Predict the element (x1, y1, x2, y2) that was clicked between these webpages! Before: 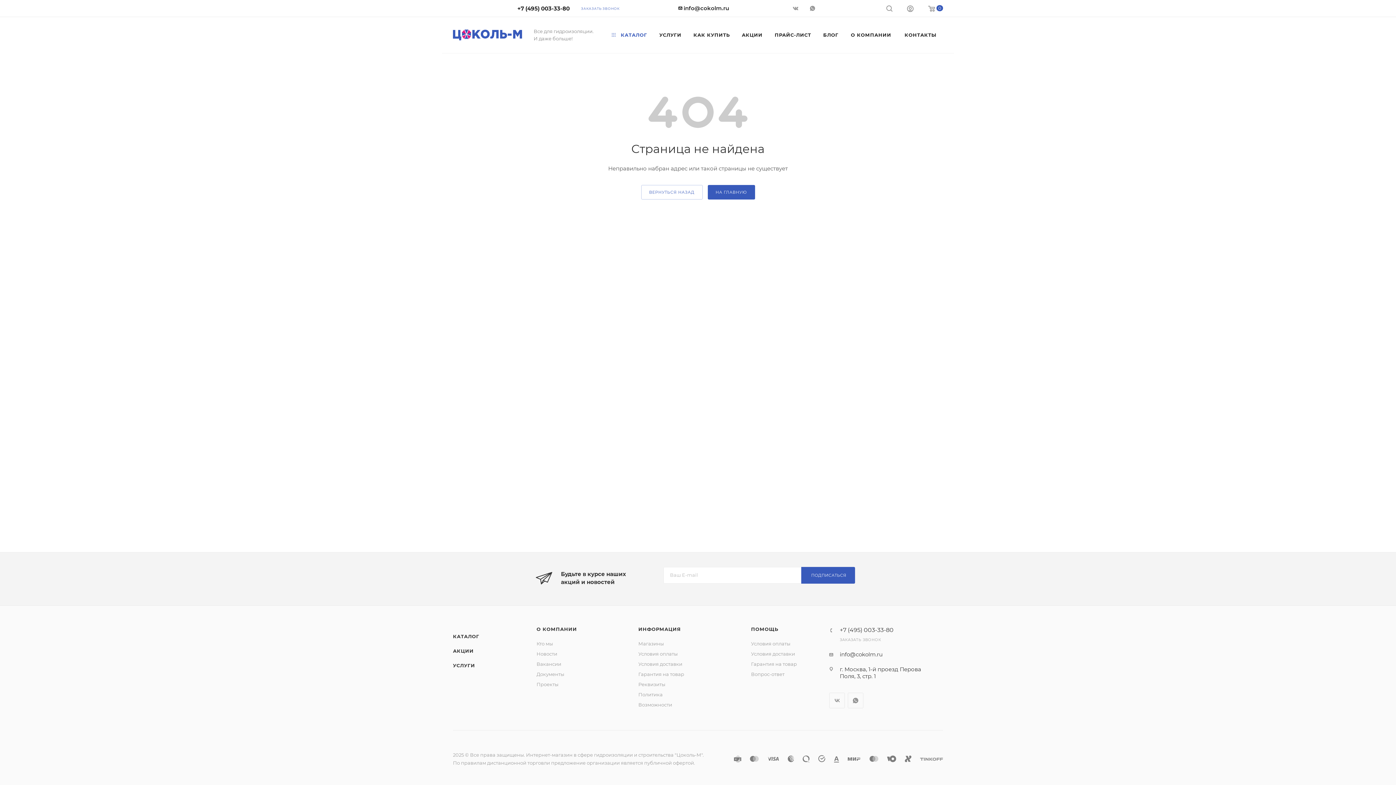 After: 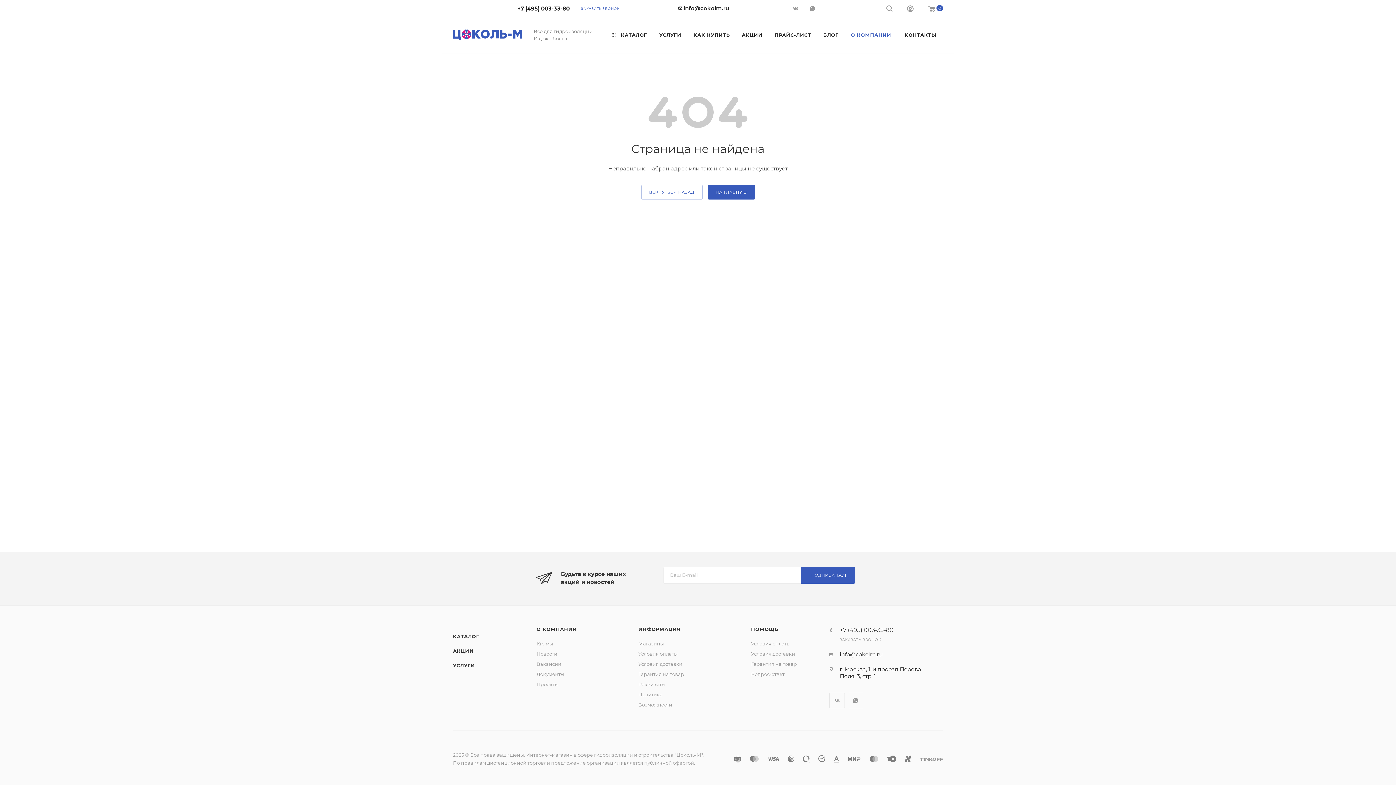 Action: label: Вакансии bbox: (536, 661, 561, 667)